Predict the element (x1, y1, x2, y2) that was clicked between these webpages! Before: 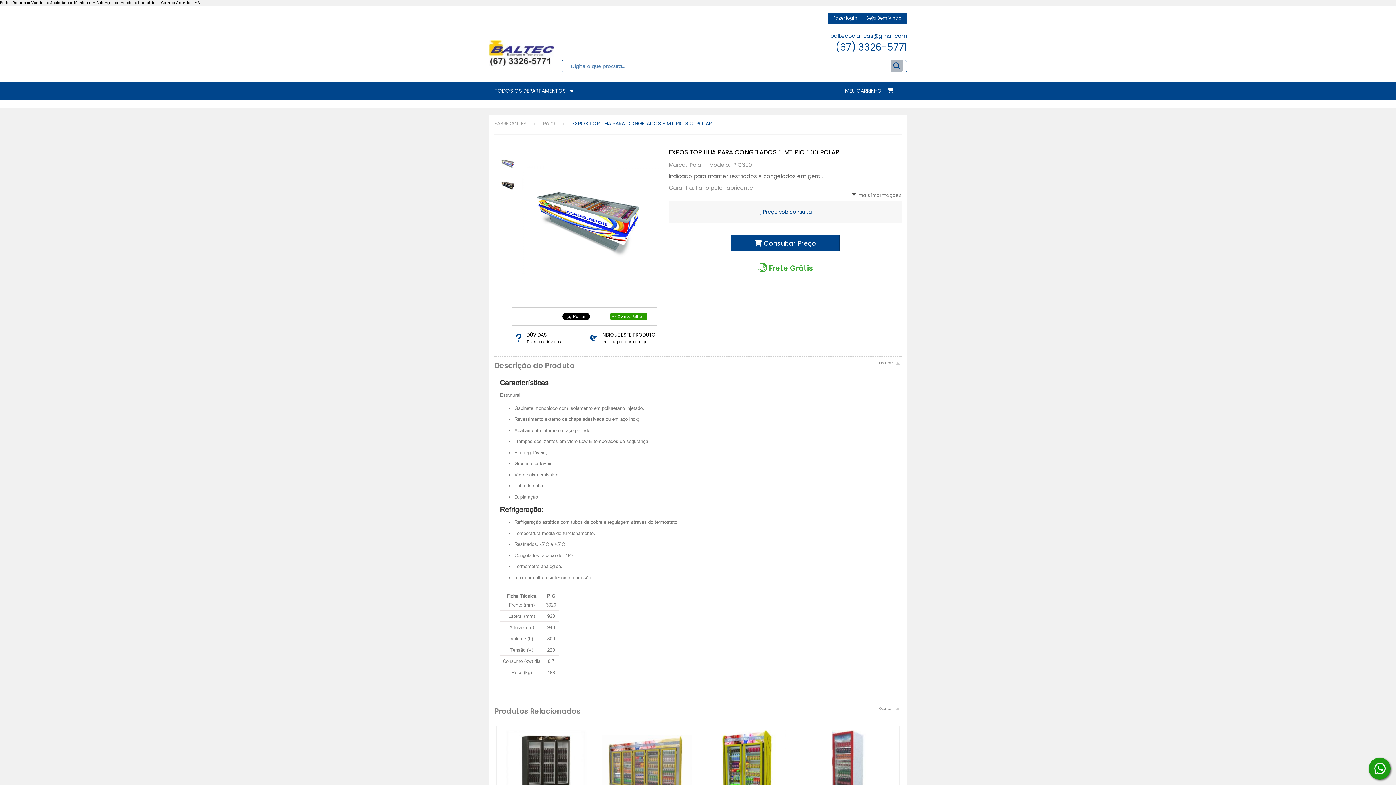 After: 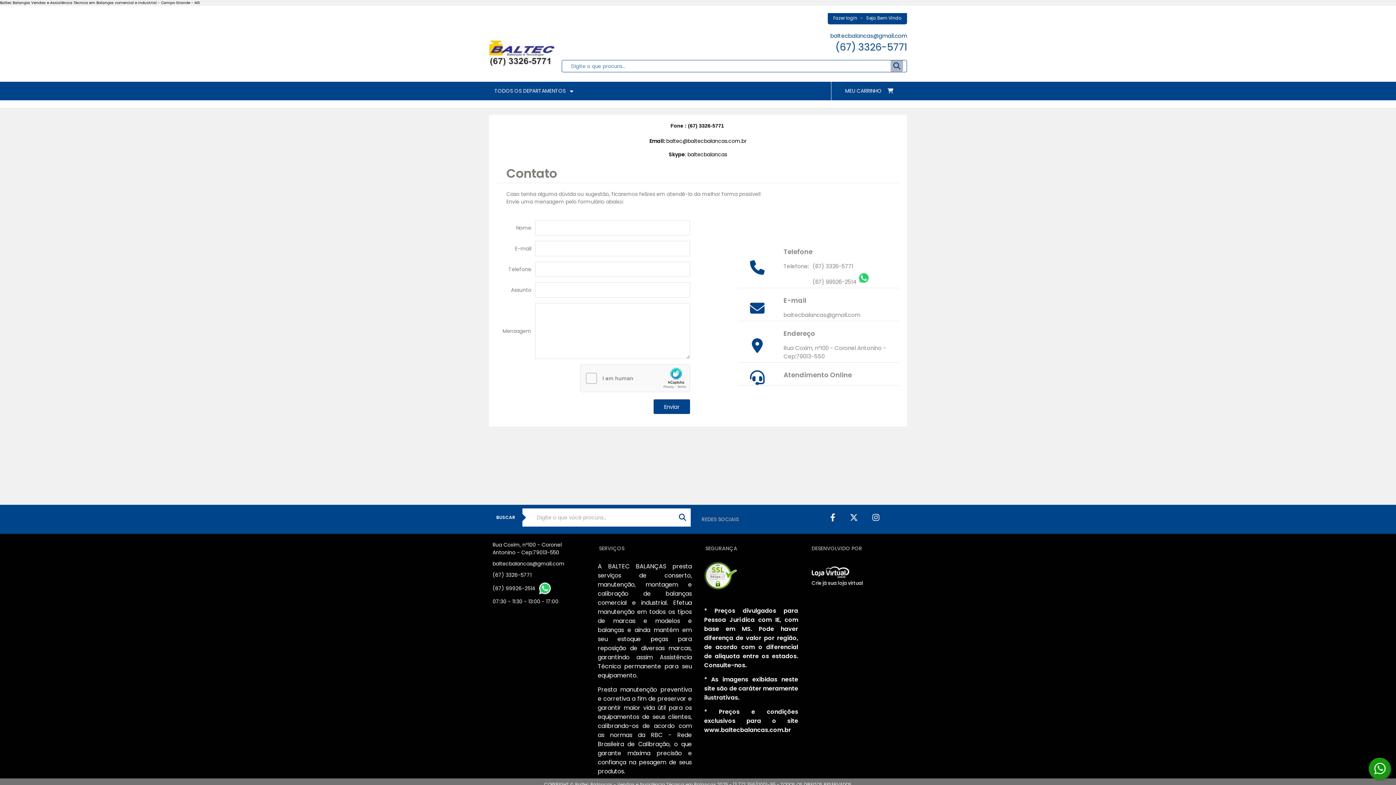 Action: label: baltecbalancas@gmail.com
(67) 3326-5771 bbox: (830, 31, 907, 54)